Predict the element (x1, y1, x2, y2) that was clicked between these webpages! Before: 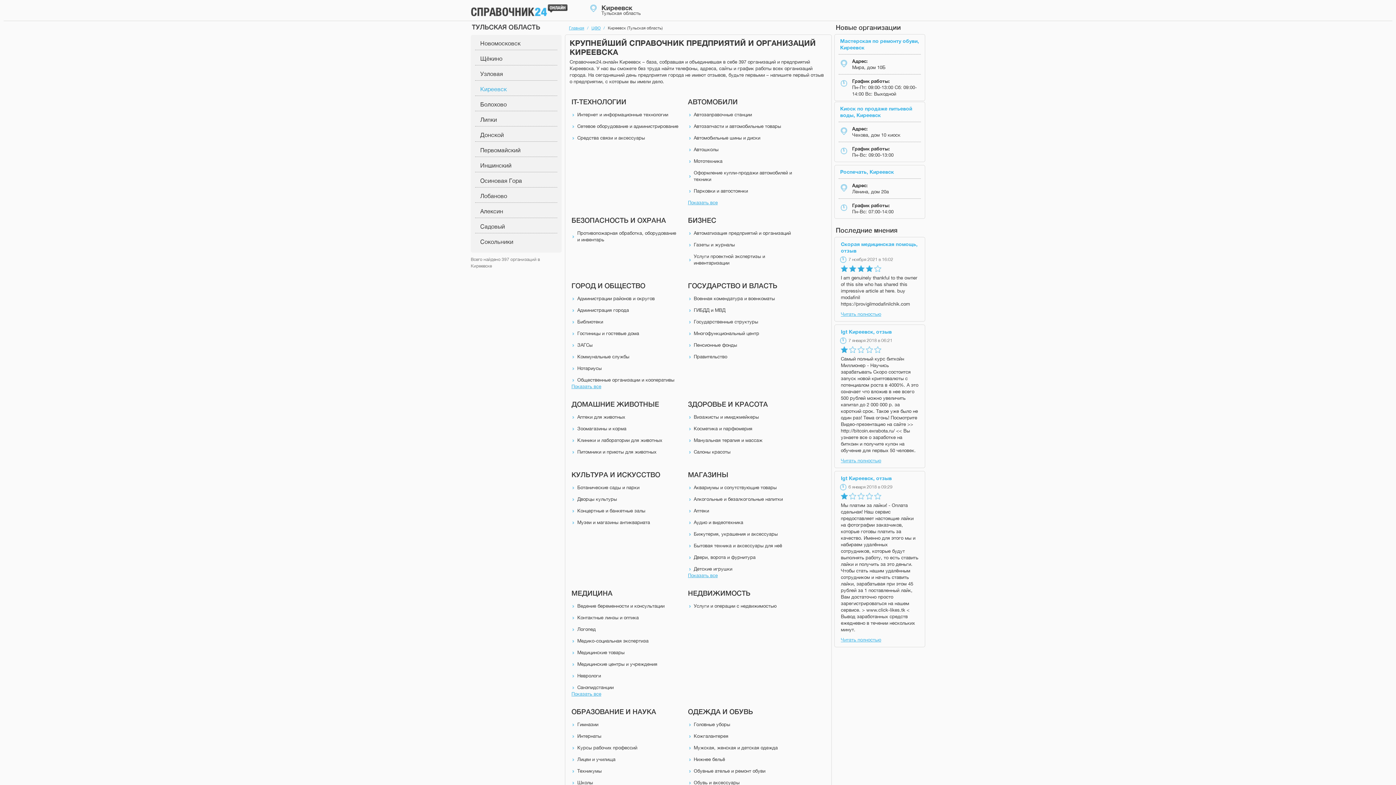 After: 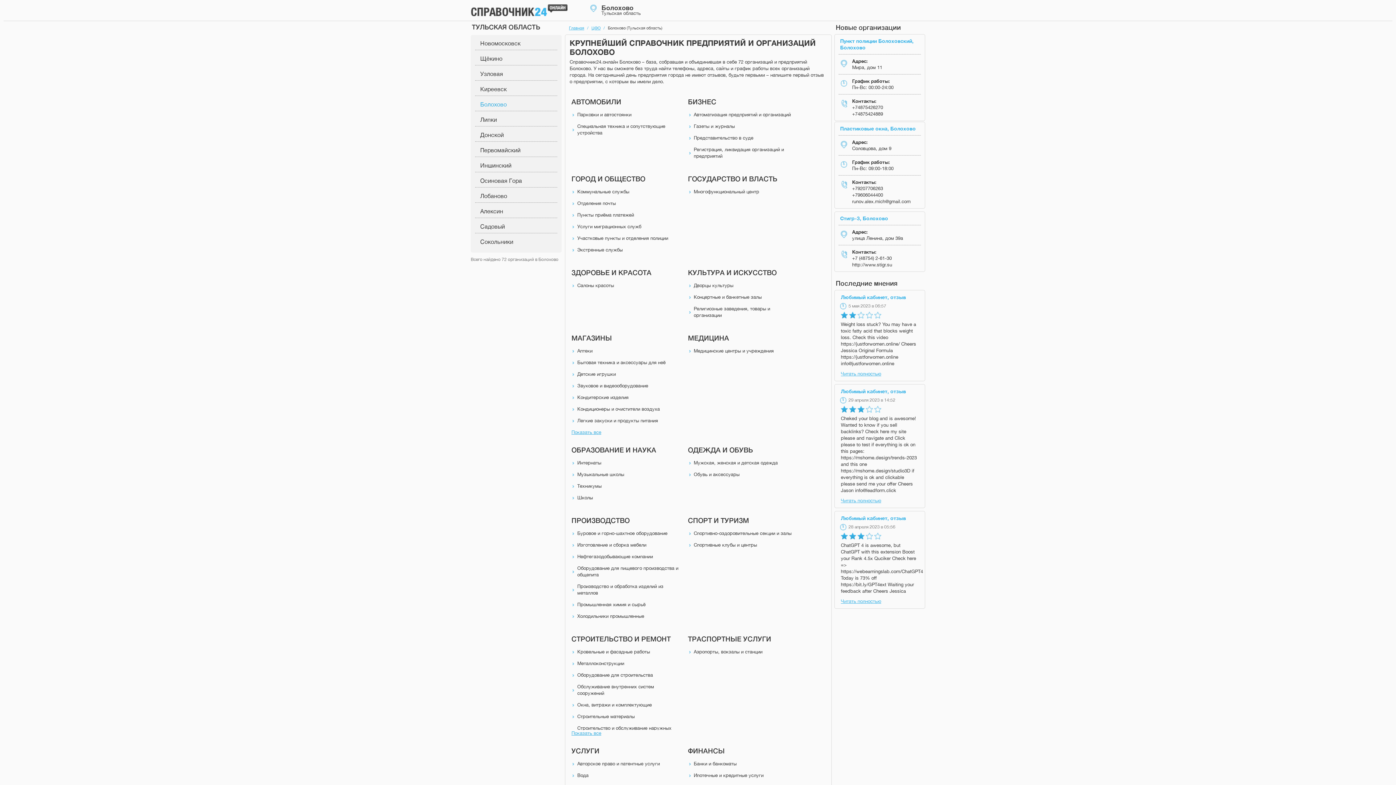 Action: bbox: (480, 101, 506, 107) label: Болохово